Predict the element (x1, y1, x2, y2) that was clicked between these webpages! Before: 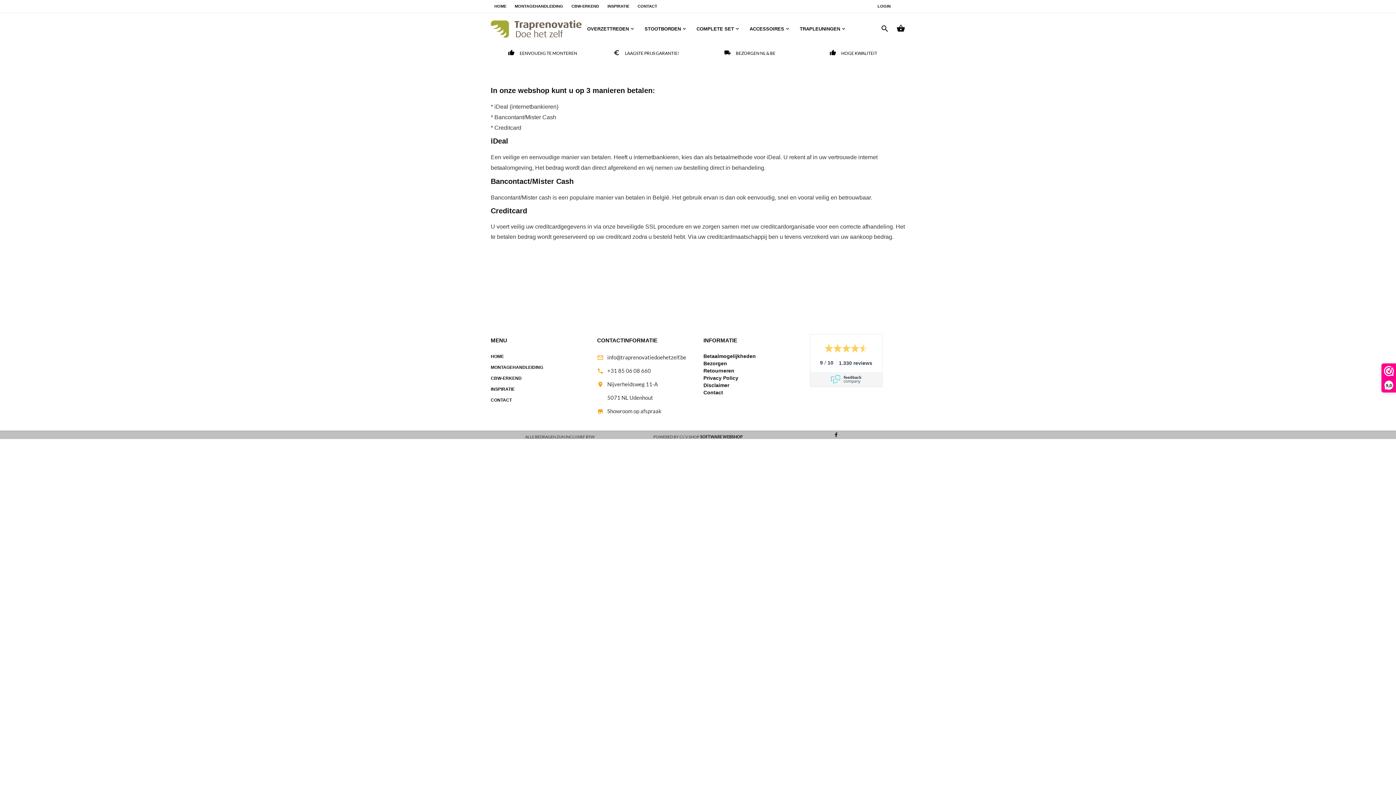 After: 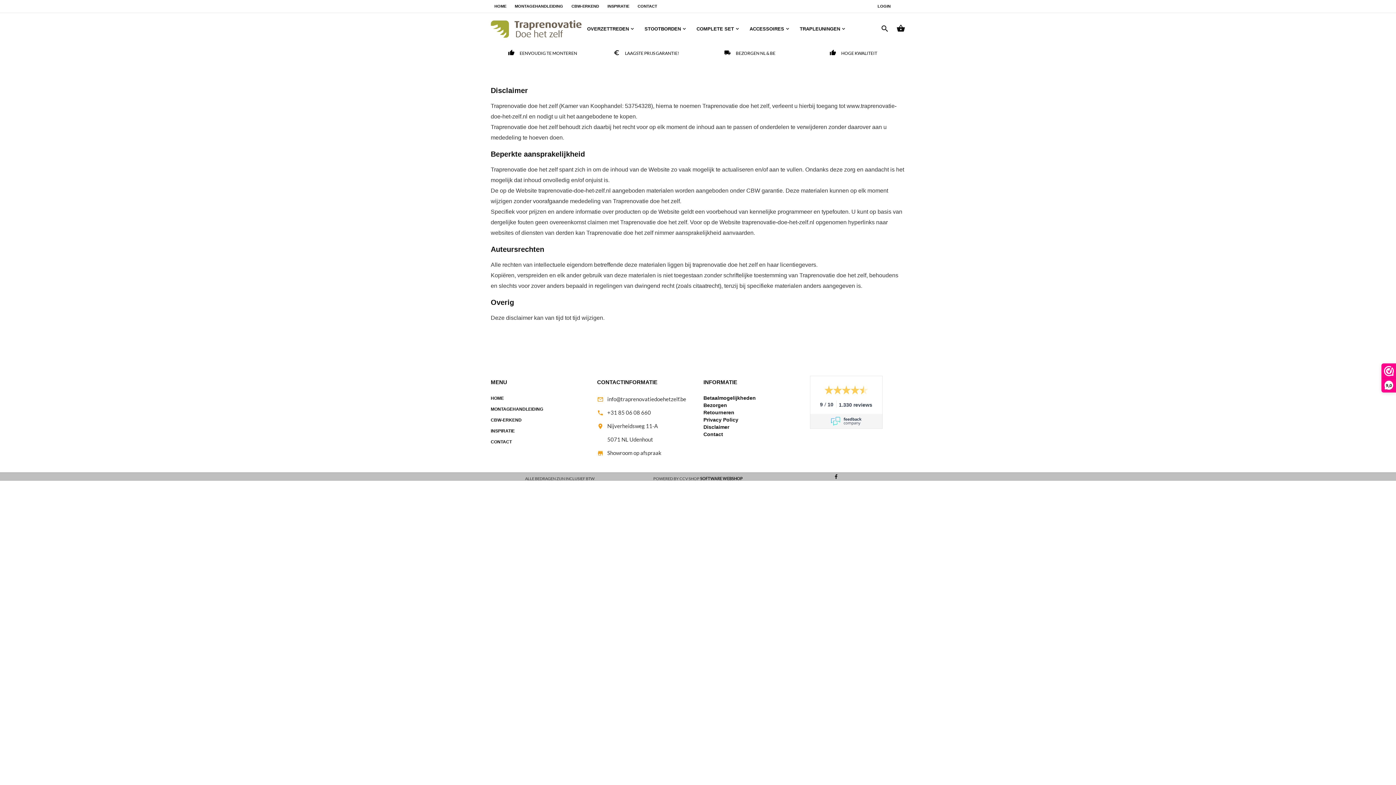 Action: label: Disclaimer bbox: (703, 382, 729, 388)